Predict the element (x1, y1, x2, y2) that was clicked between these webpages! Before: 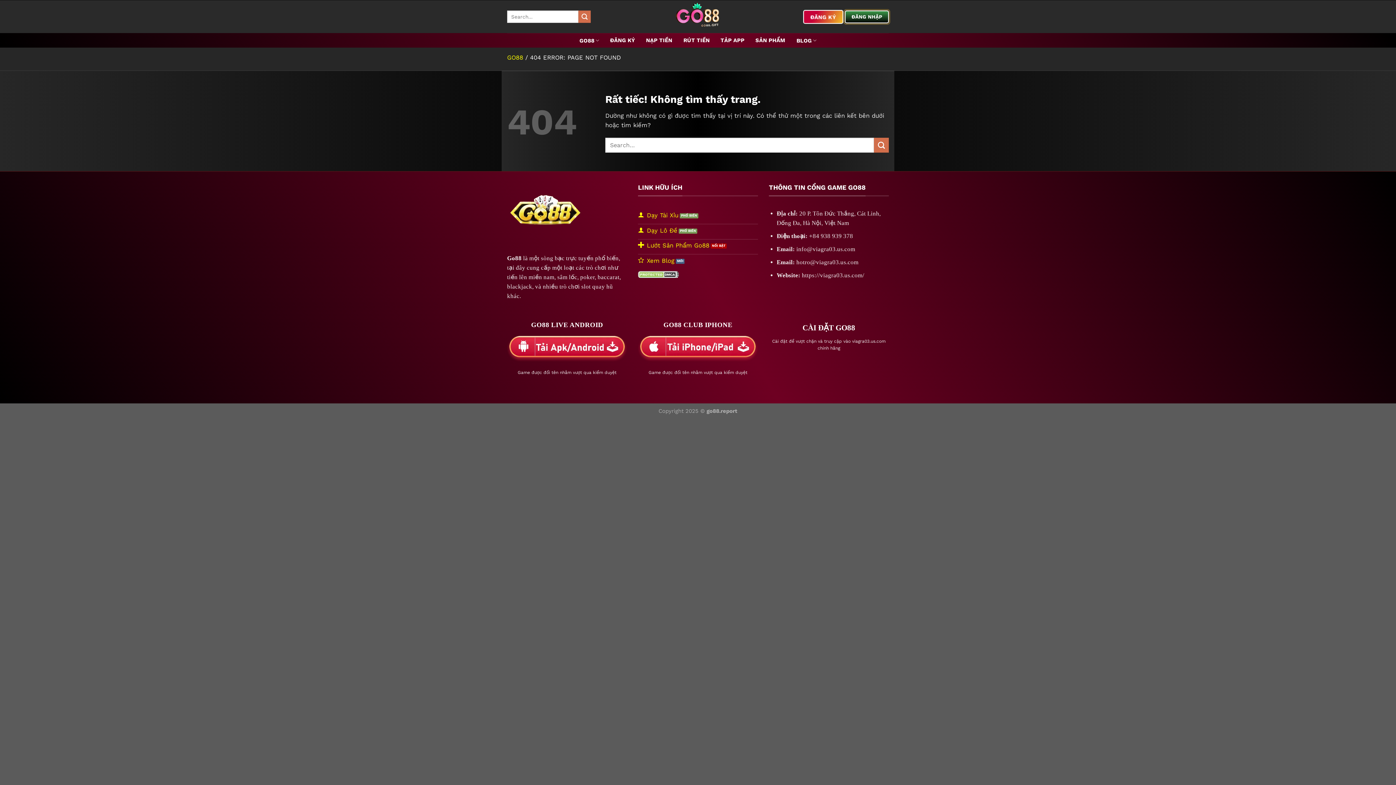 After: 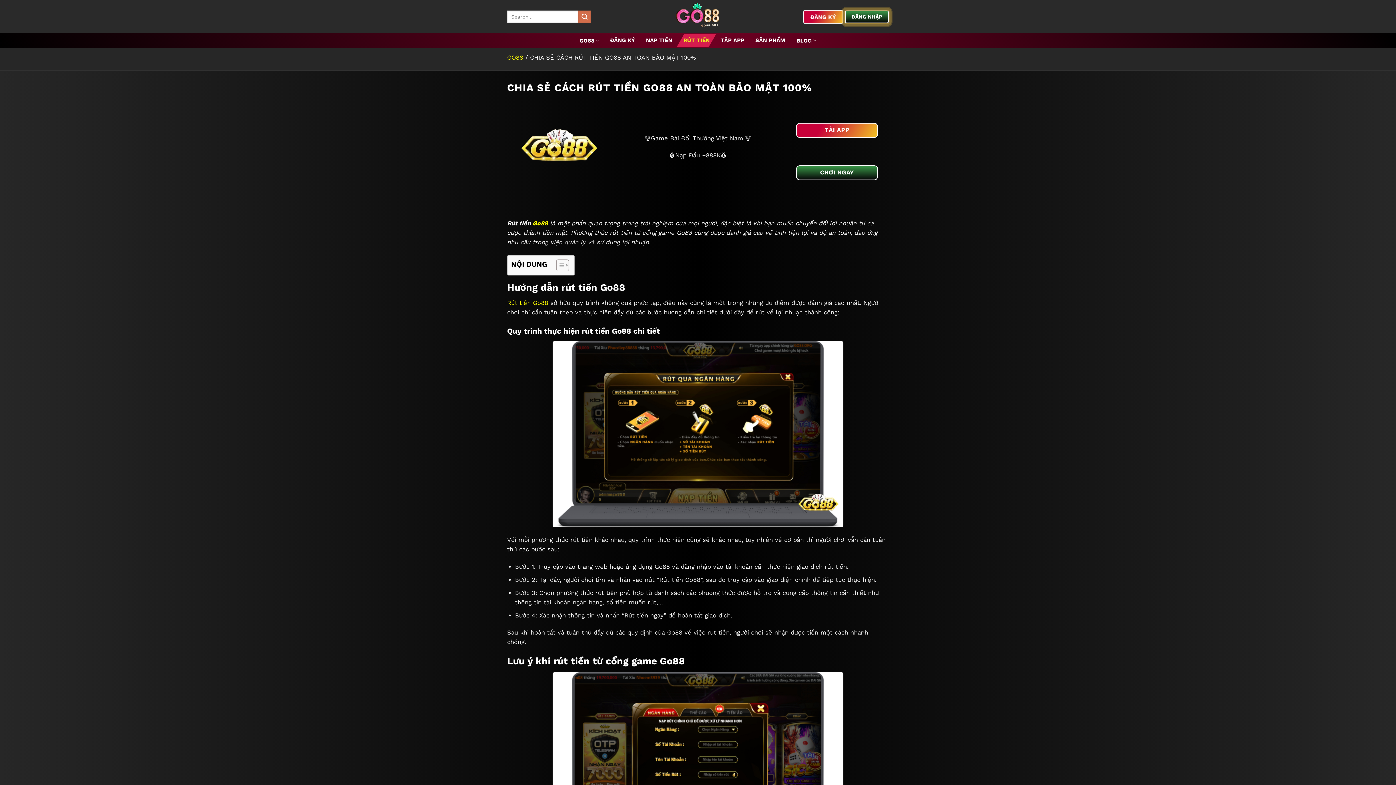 Action: bbox: (683, 33, 709, 46) label: RÚT TIỀN